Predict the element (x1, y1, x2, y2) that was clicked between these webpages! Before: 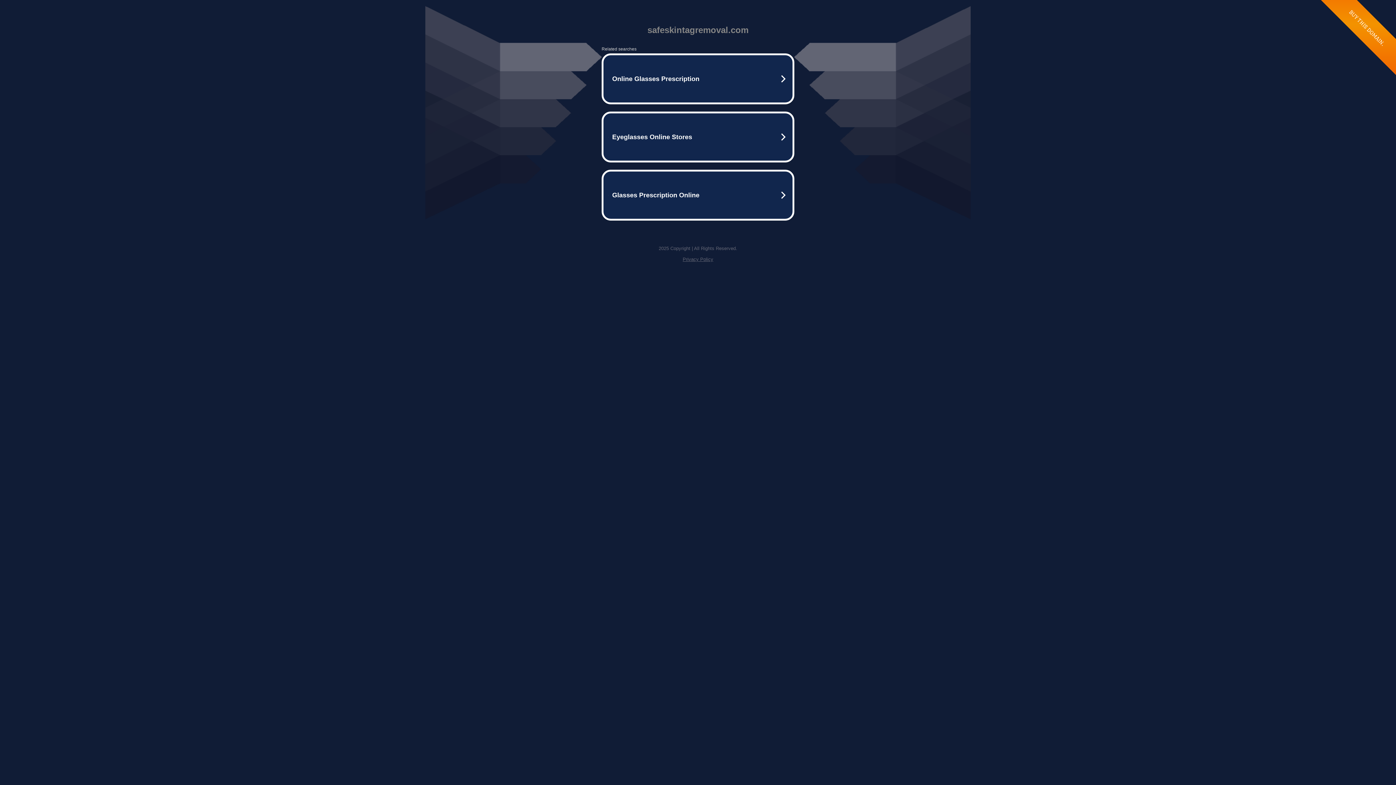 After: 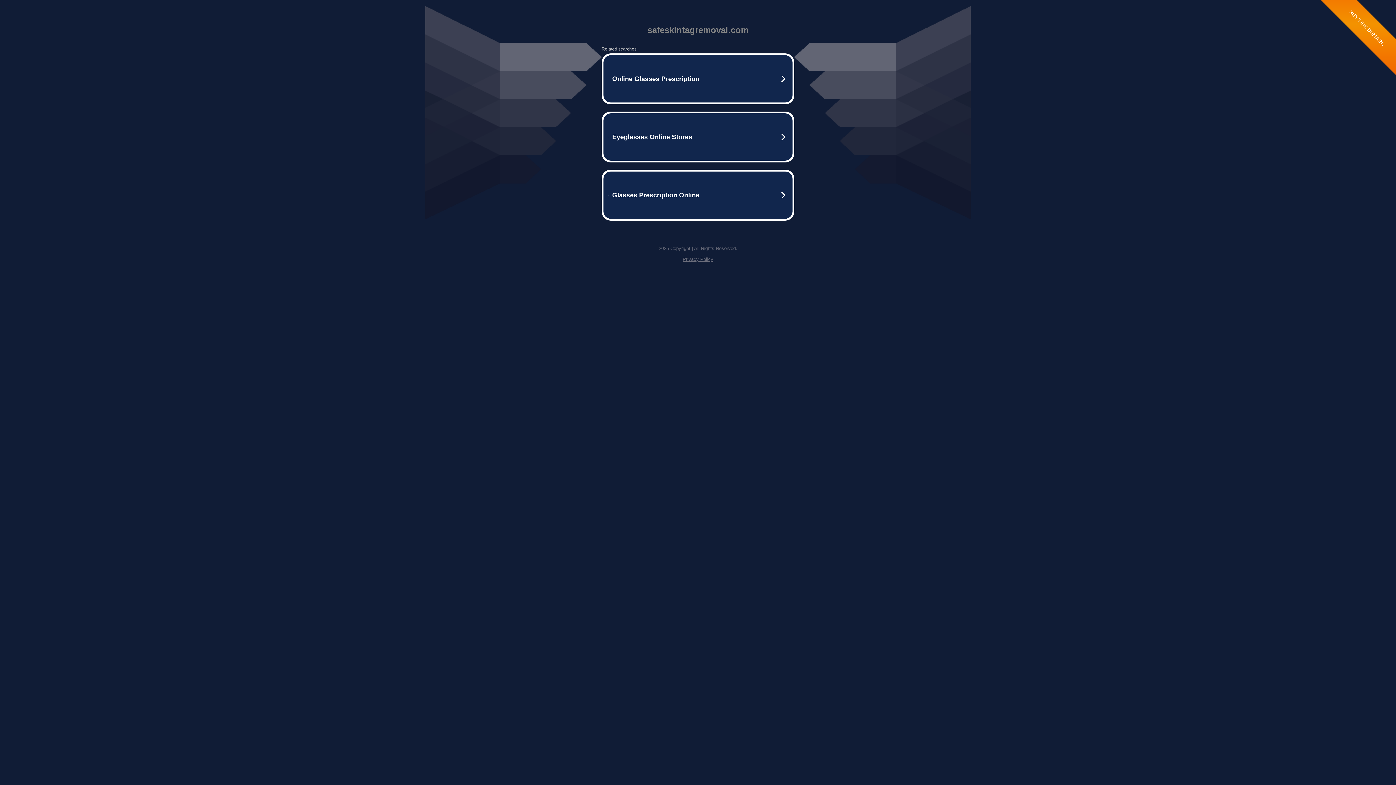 Action: label: Privacy Policy bbox: (682, 256, 713, 262)